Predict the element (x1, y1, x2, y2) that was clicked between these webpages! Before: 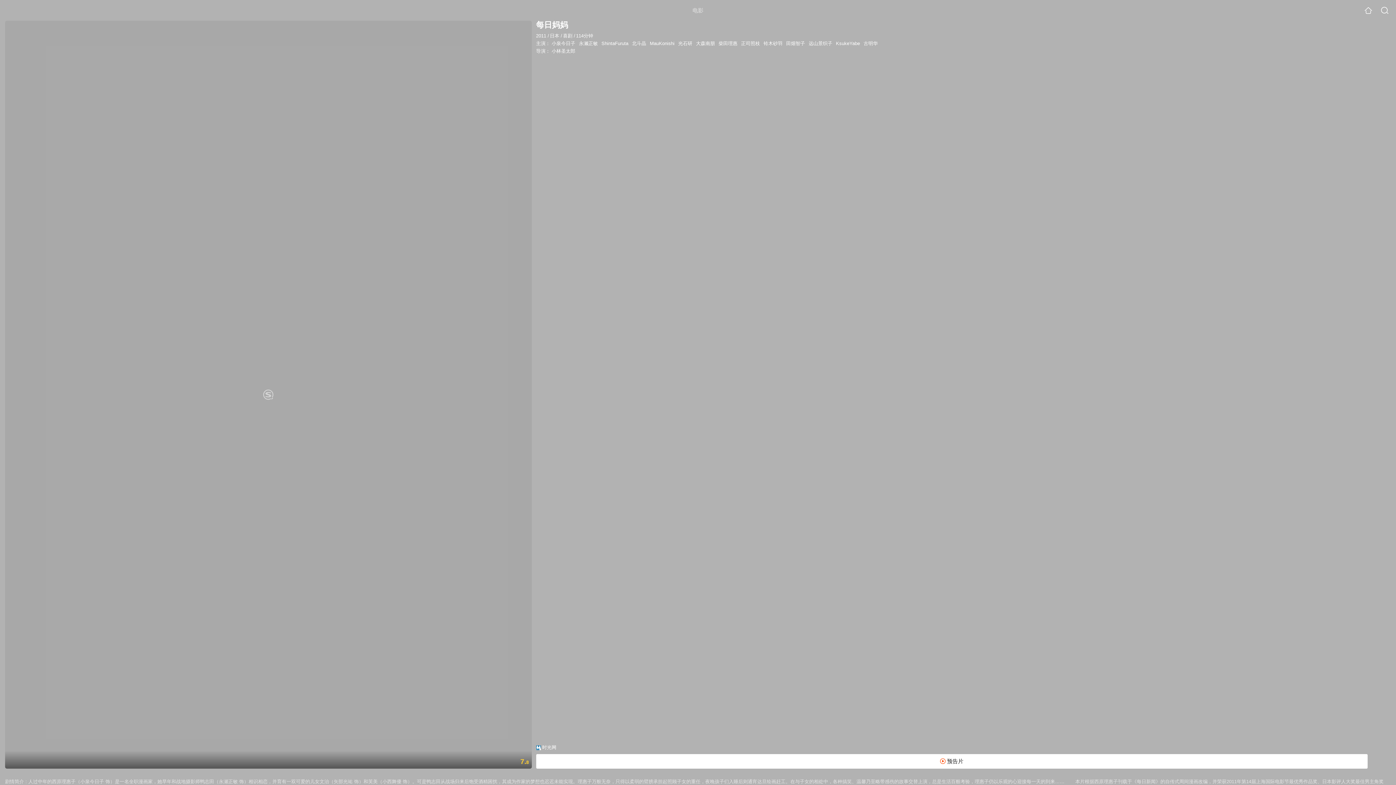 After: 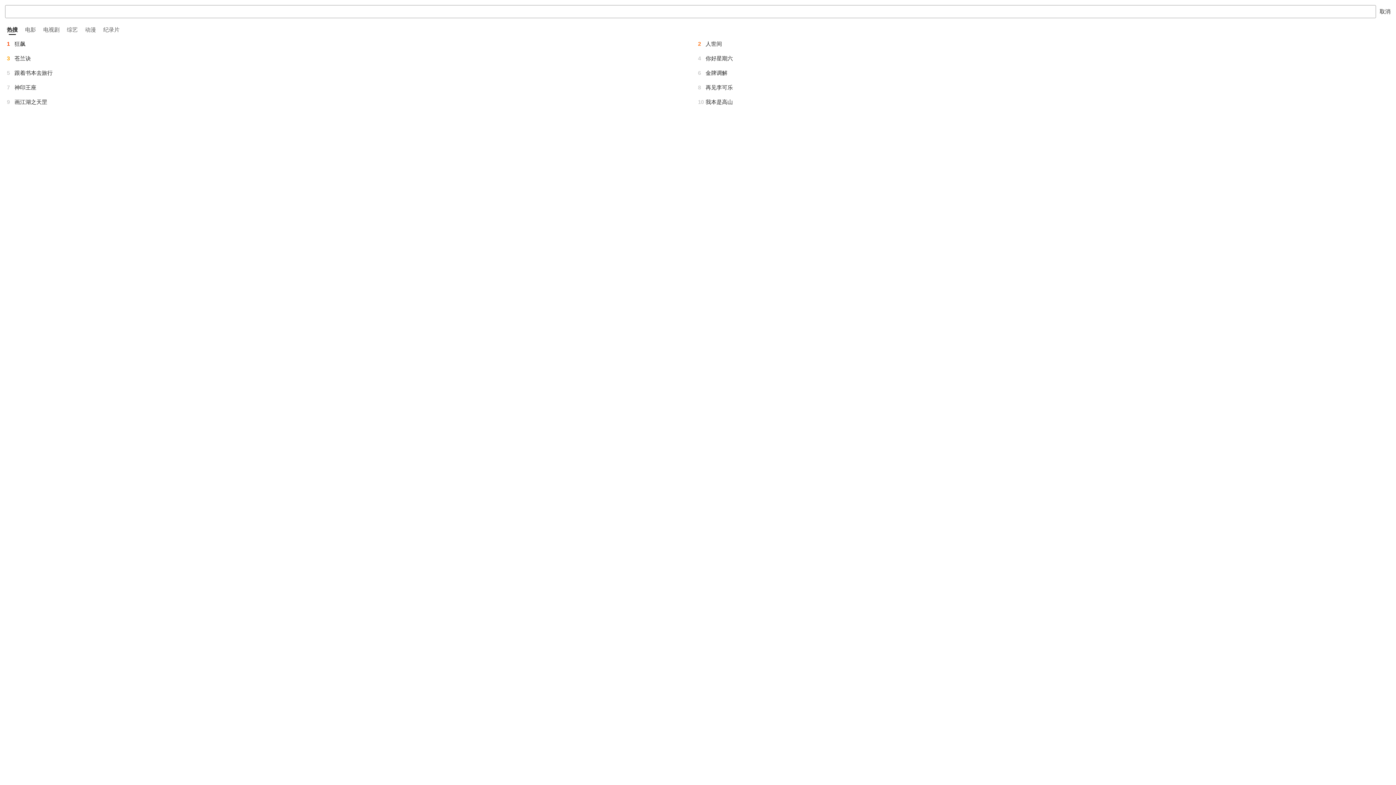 Action: bbox: (1381, 6, 1389, 14)